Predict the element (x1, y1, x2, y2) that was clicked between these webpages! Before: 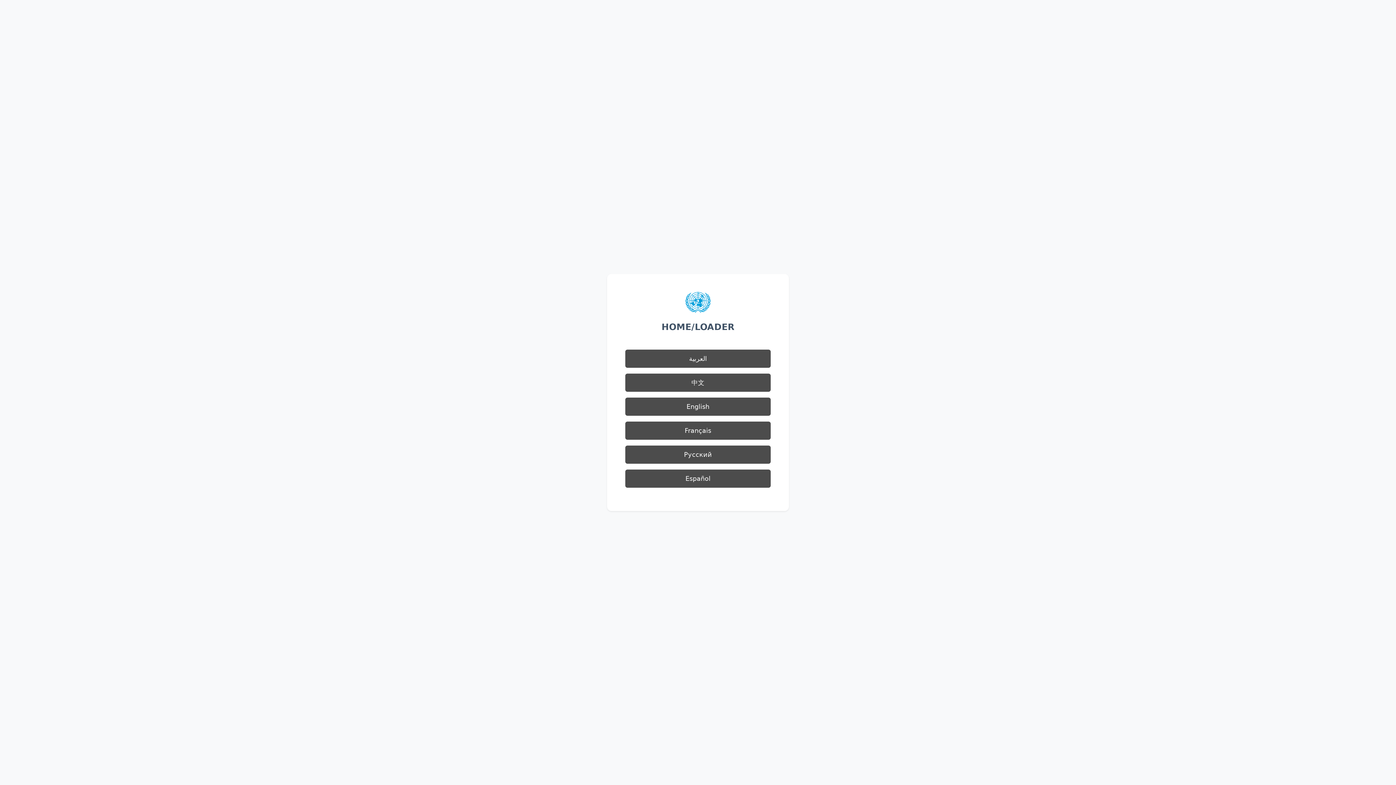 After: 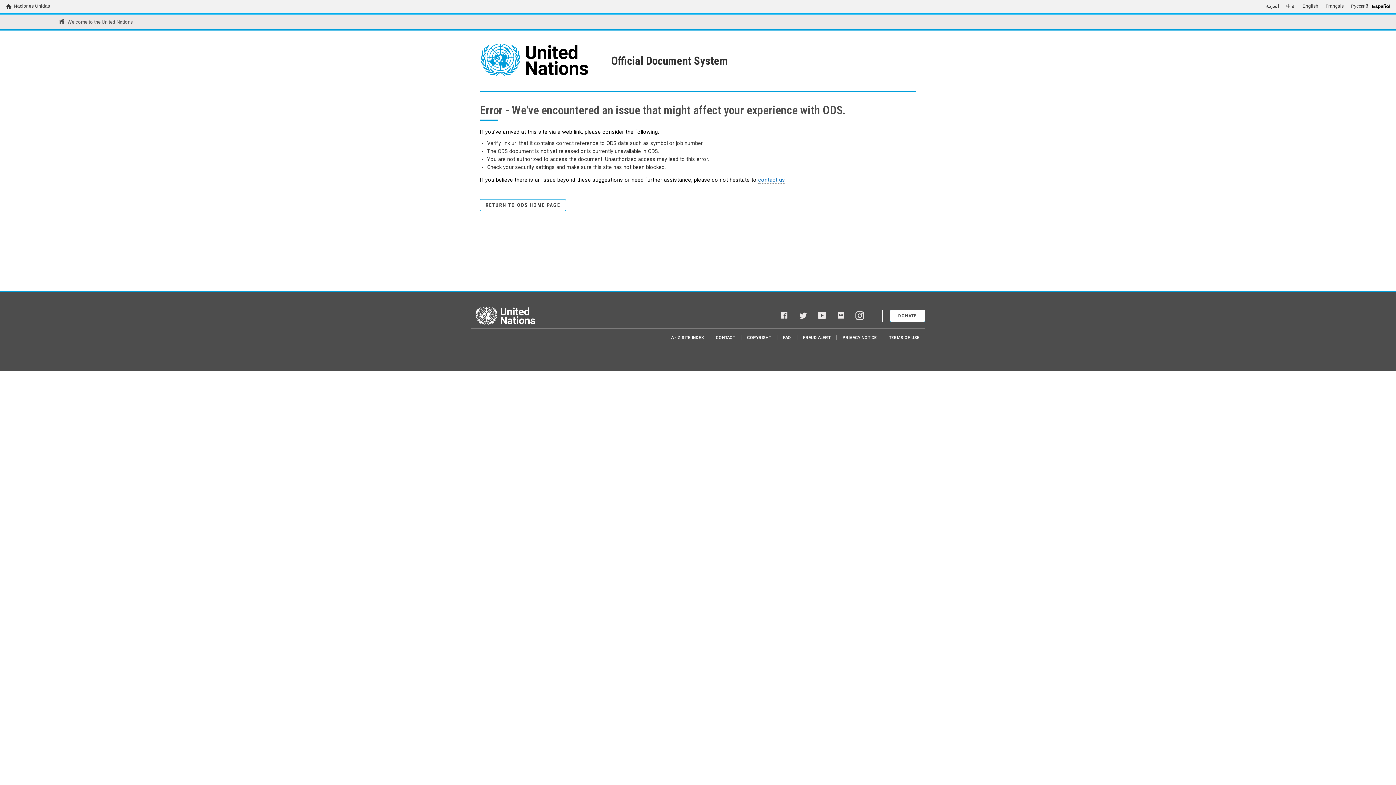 Action: bbox: (625, 469, 770, 488) label: Español